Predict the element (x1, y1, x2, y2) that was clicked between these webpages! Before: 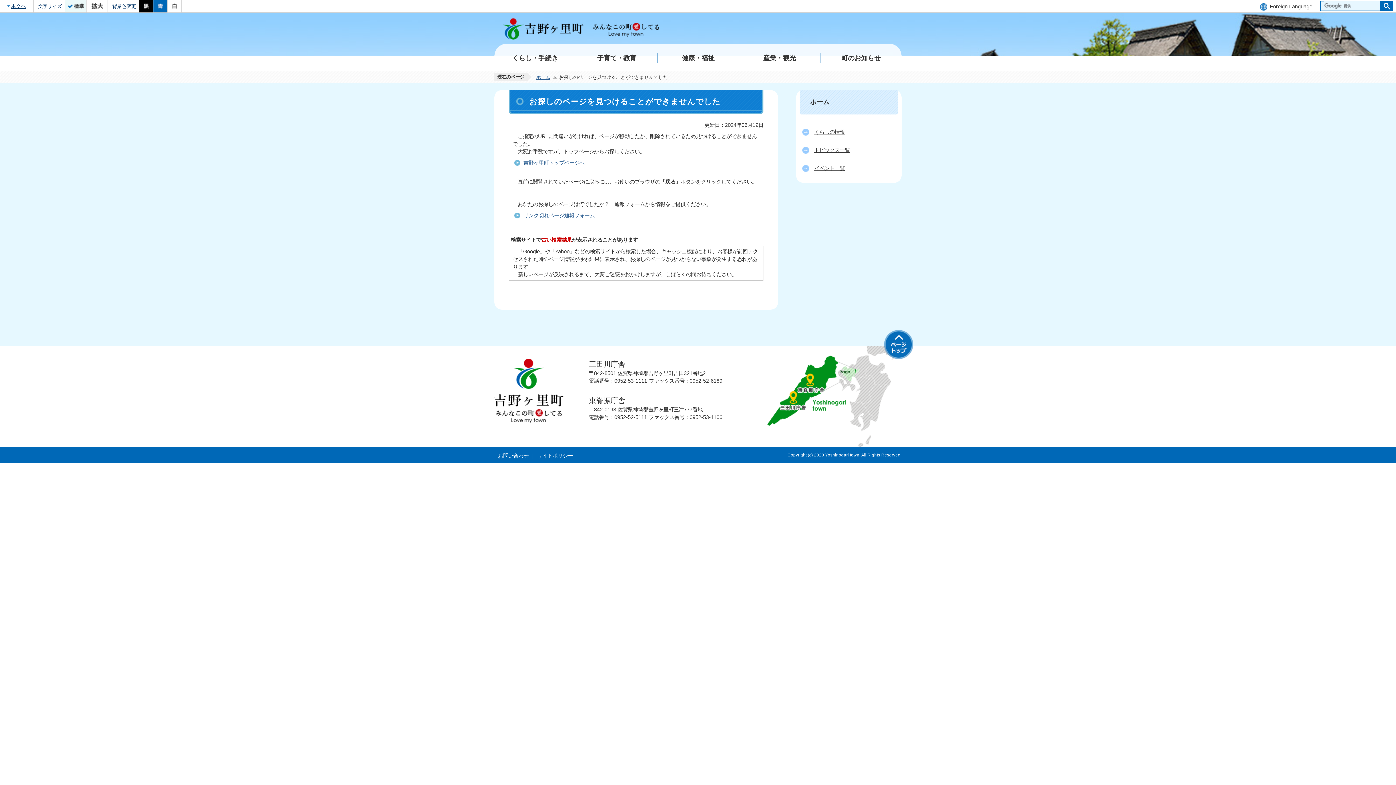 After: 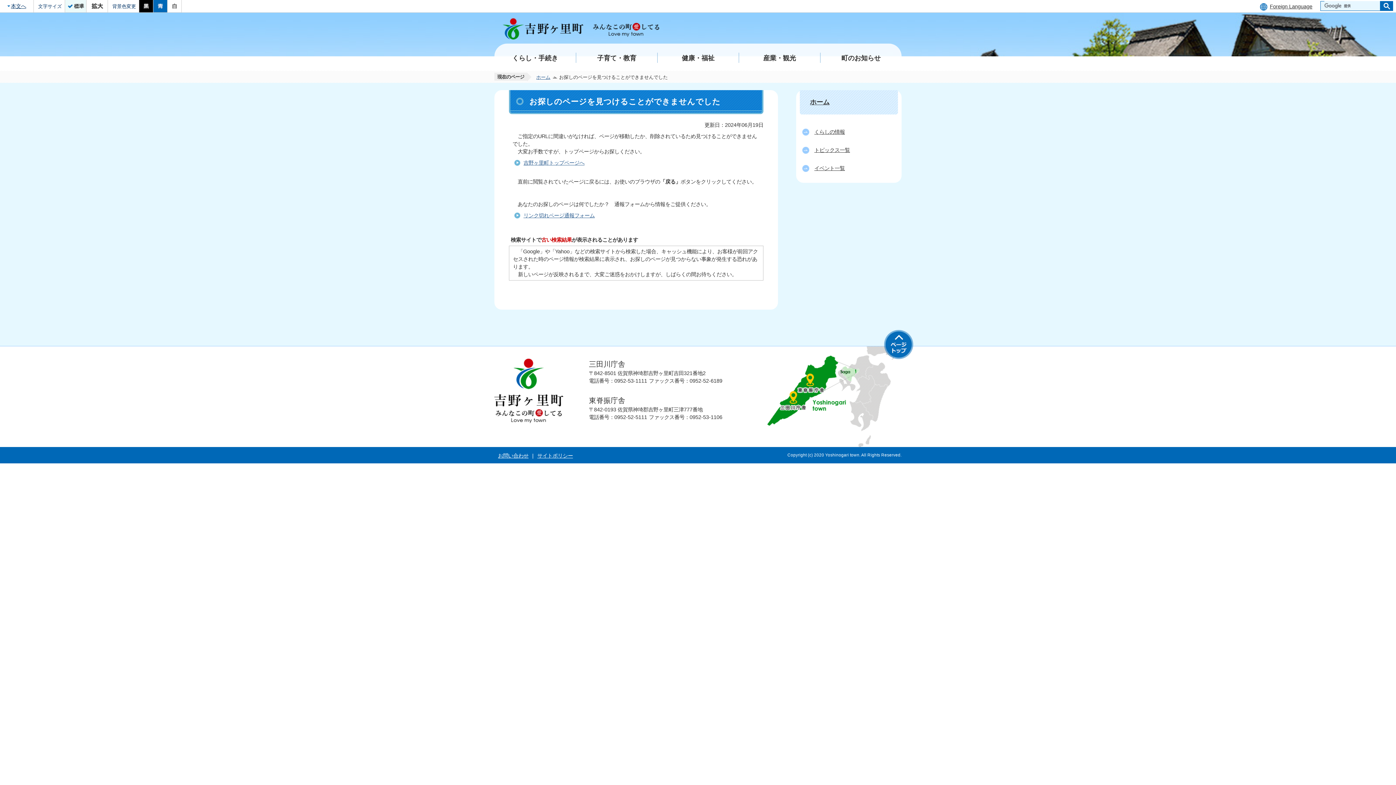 Action: bbox: (64, 0, 86, 6)